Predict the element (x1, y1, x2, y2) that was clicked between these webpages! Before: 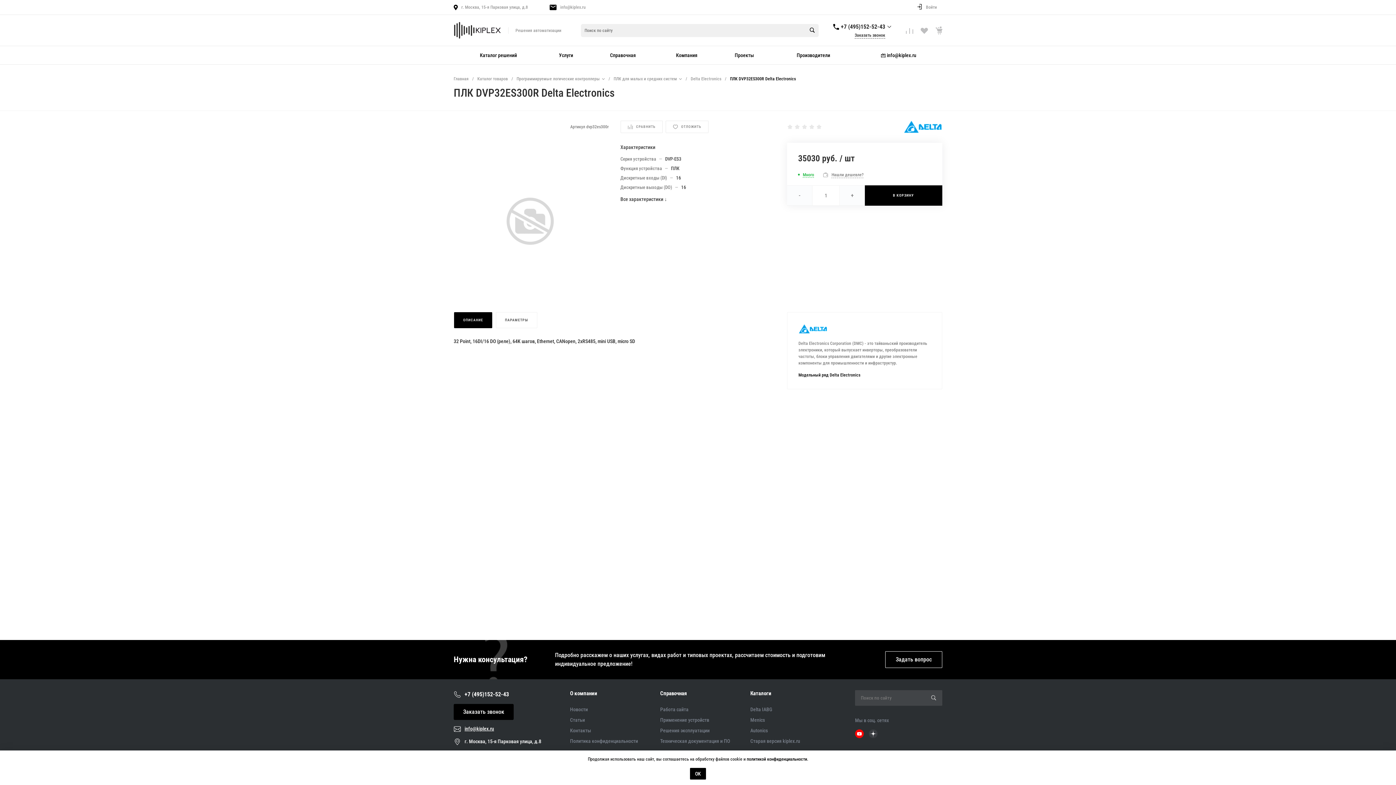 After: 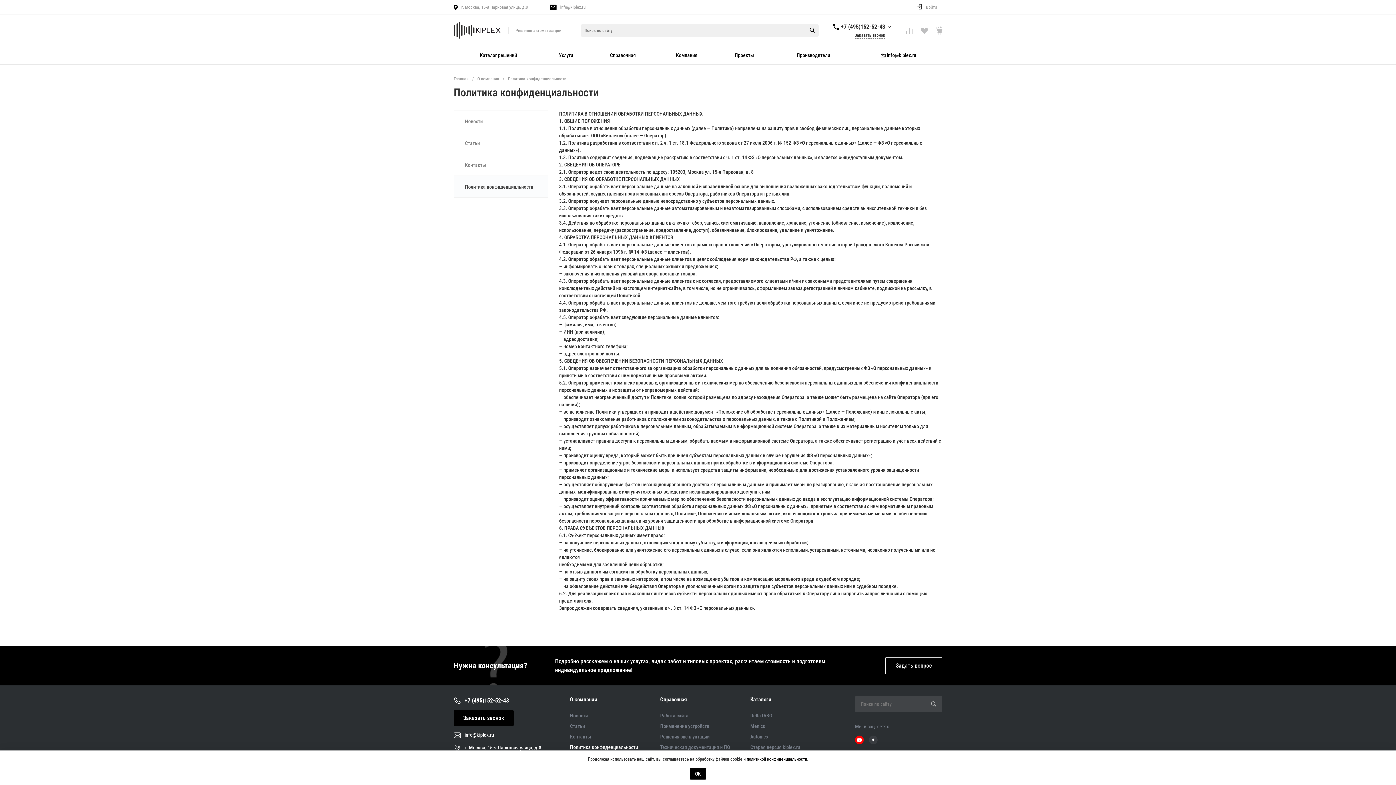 Action: label: политикой конфиденциальности bbox: (746, 757, 807, 762)